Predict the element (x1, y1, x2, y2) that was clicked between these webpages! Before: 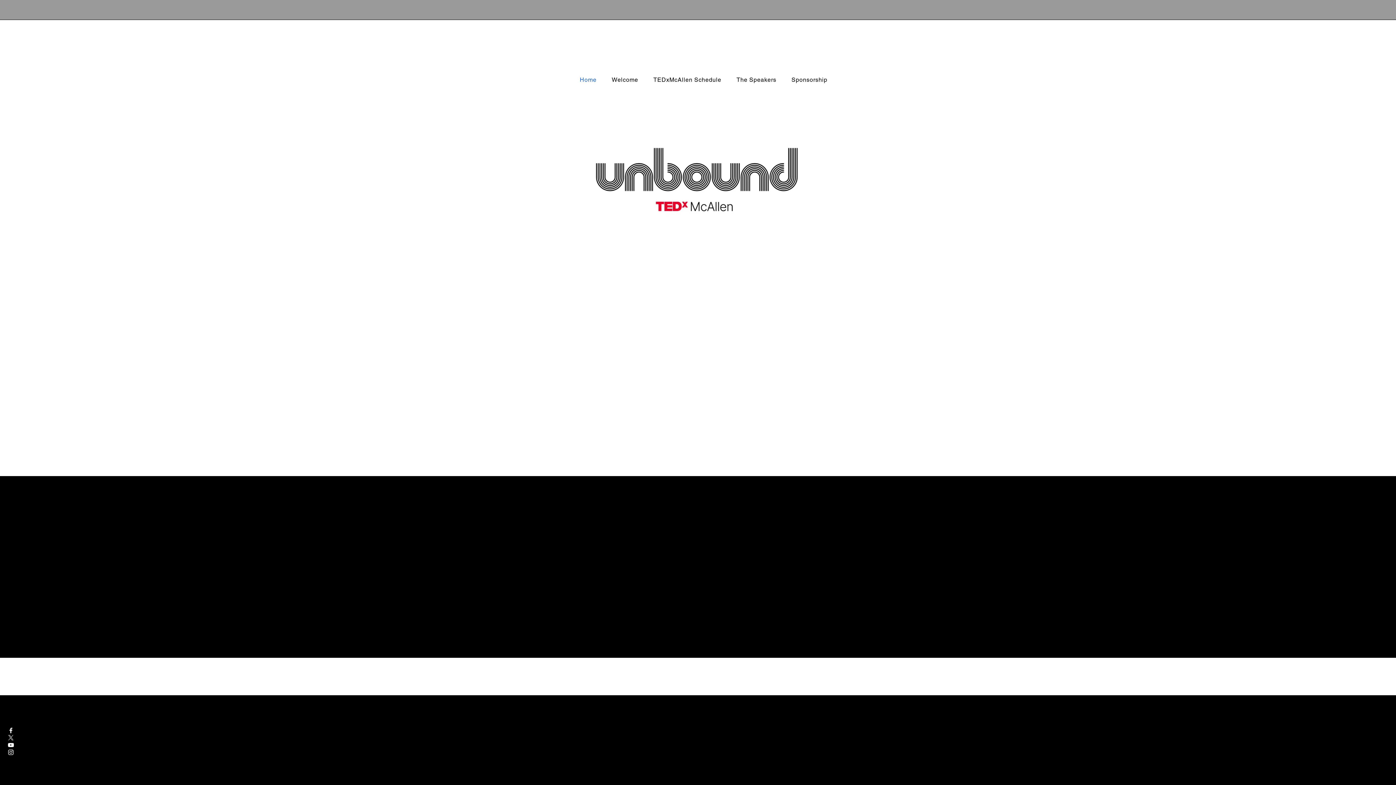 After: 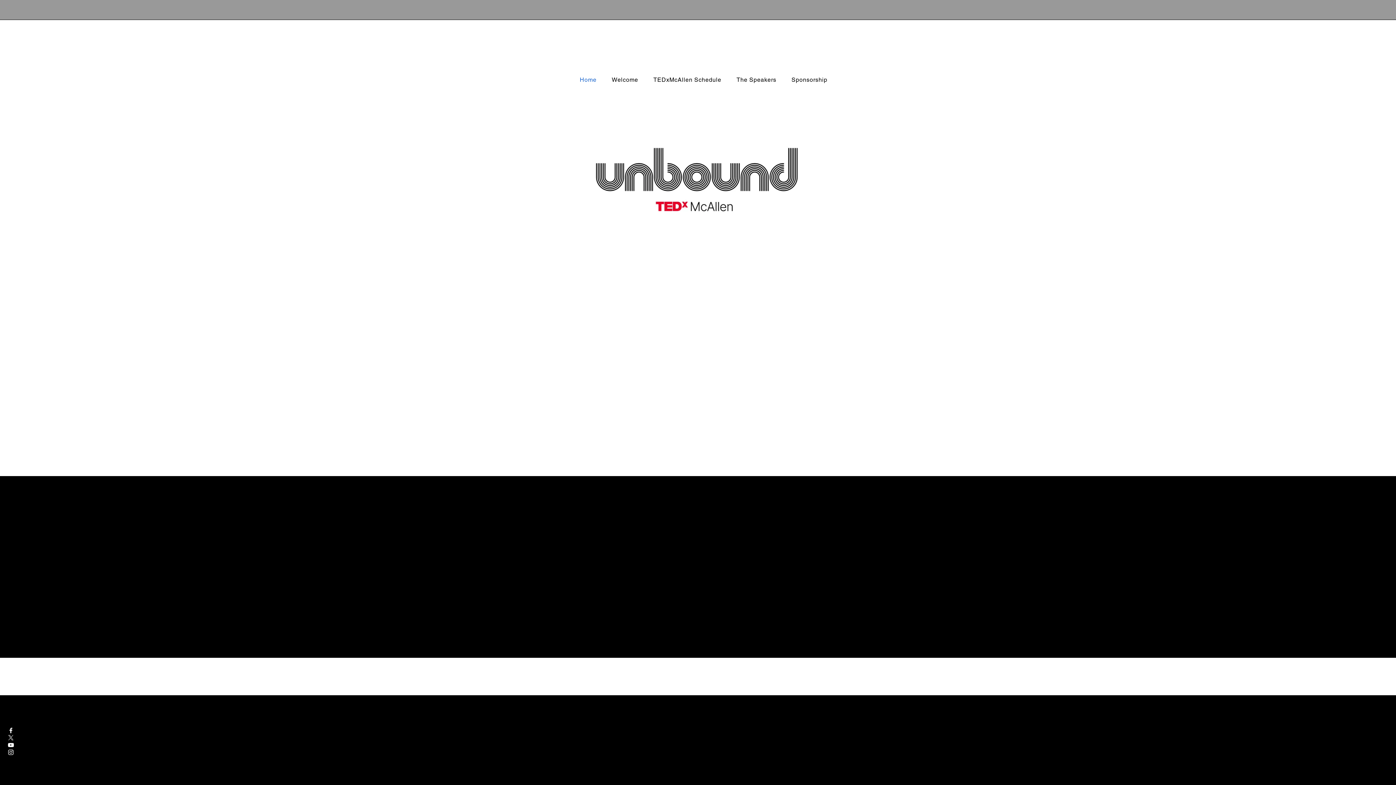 Action: bbox: (7, 749, 14, 756) label: White Instagram Icon